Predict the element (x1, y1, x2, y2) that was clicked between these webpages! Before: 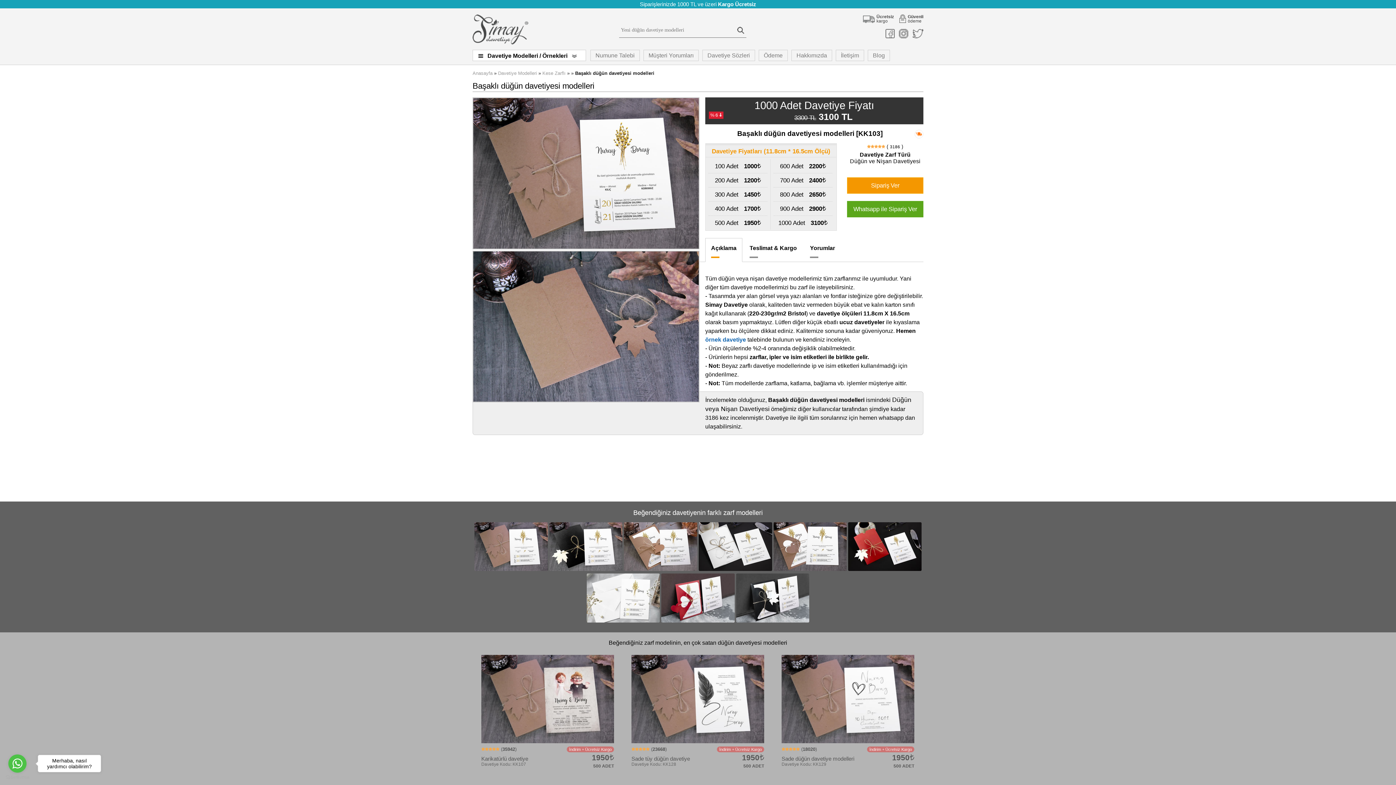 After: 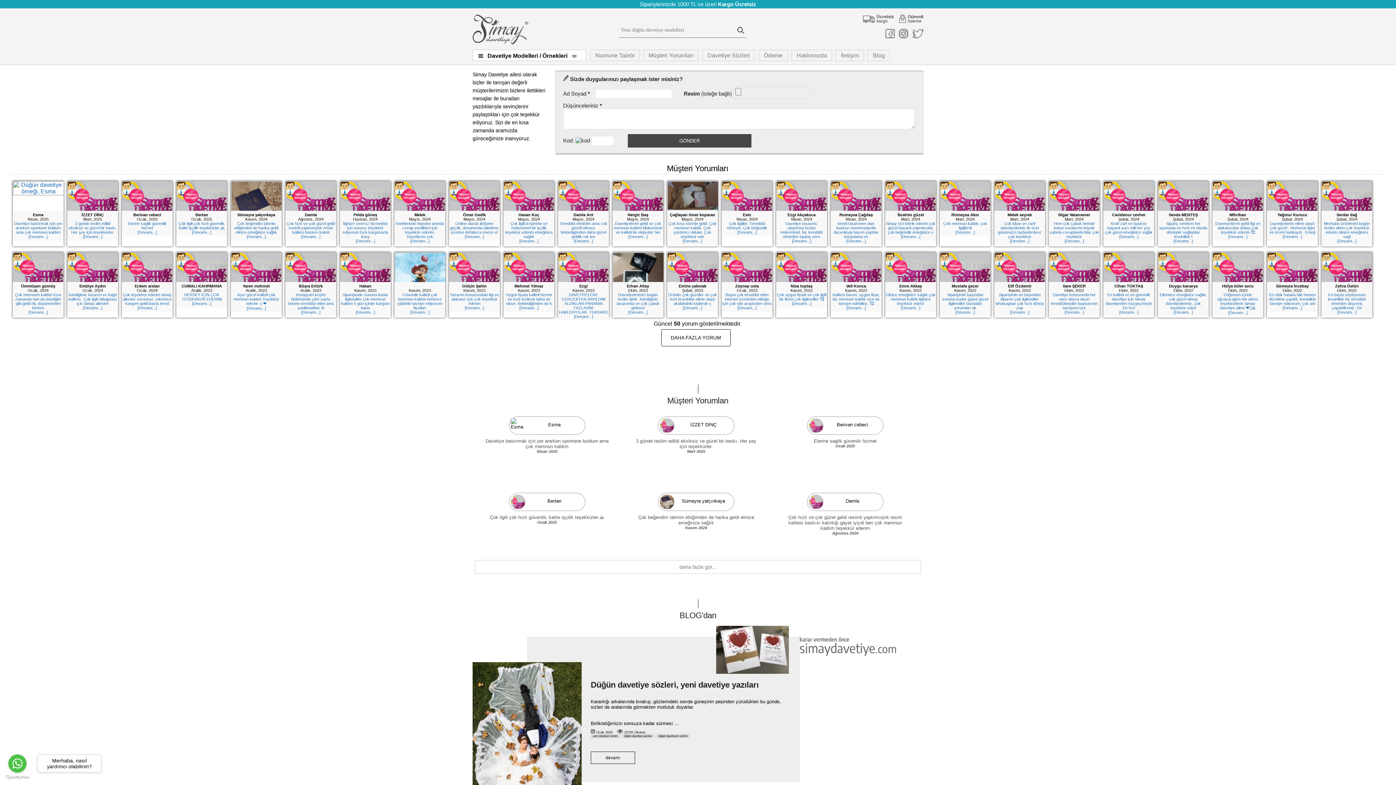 Action: label: Müşteri Yorumları bbox: (643, 49, 698, 61)